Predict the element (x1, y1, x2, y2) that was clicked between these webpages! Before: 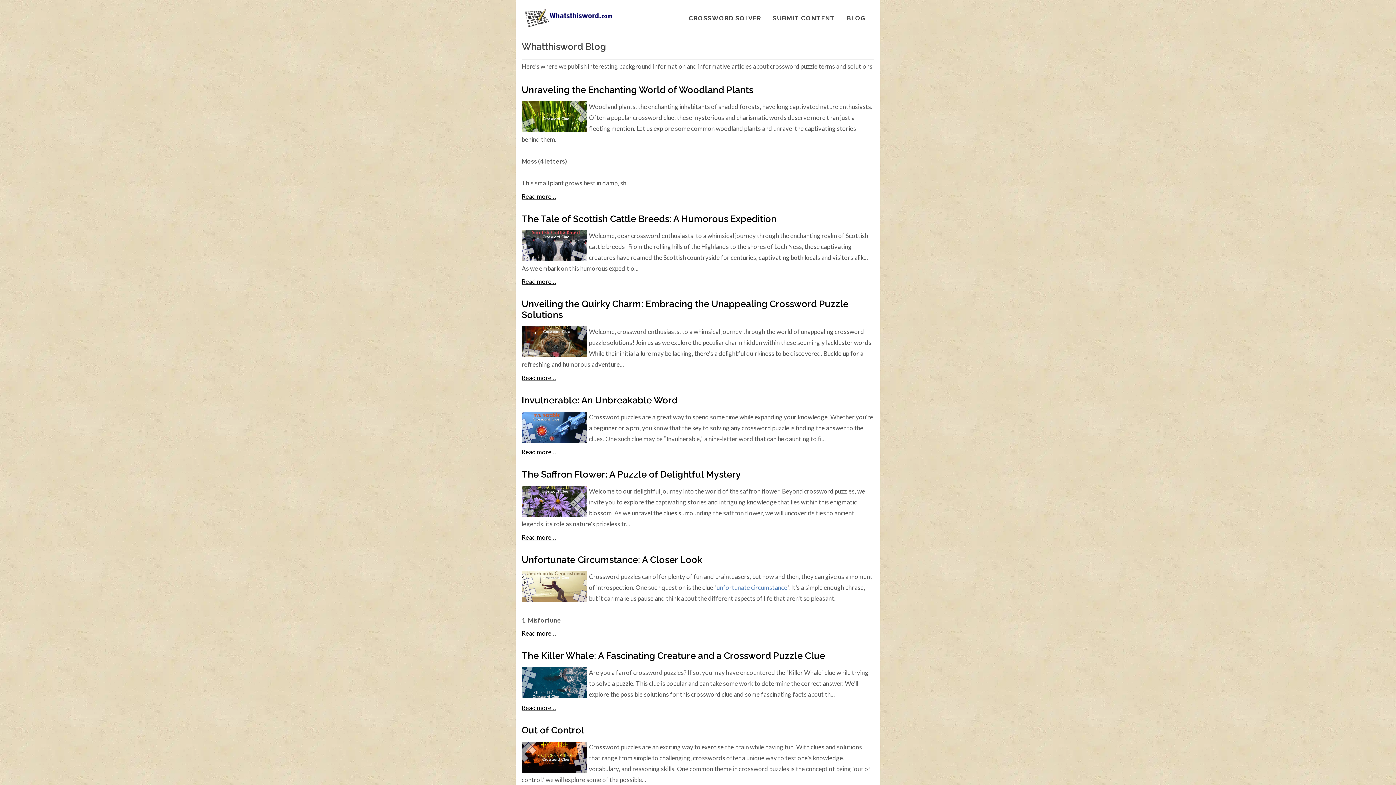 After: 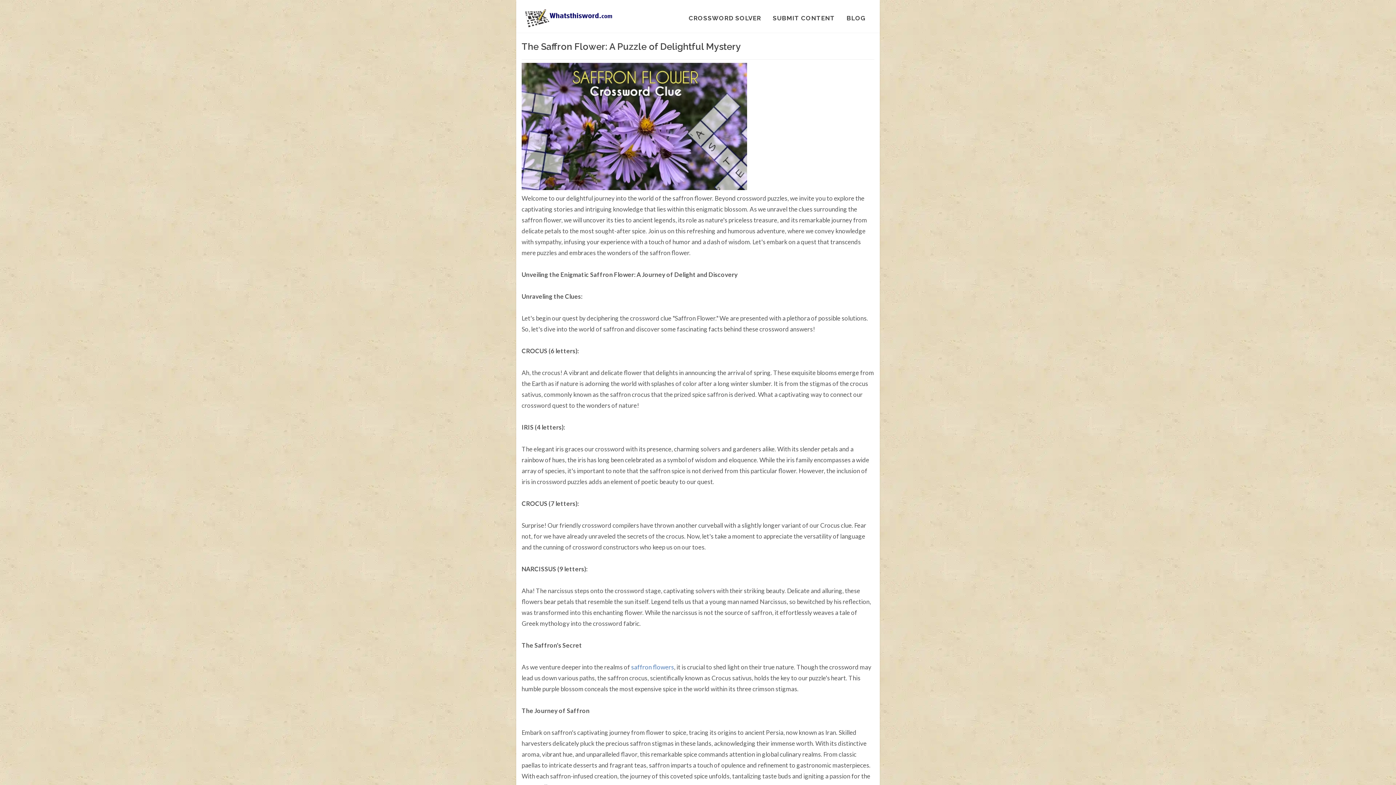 Action: bbox: (521, 469, 741, 480) label: The Saffron Flower: A Puzzle of Delightful Mystery